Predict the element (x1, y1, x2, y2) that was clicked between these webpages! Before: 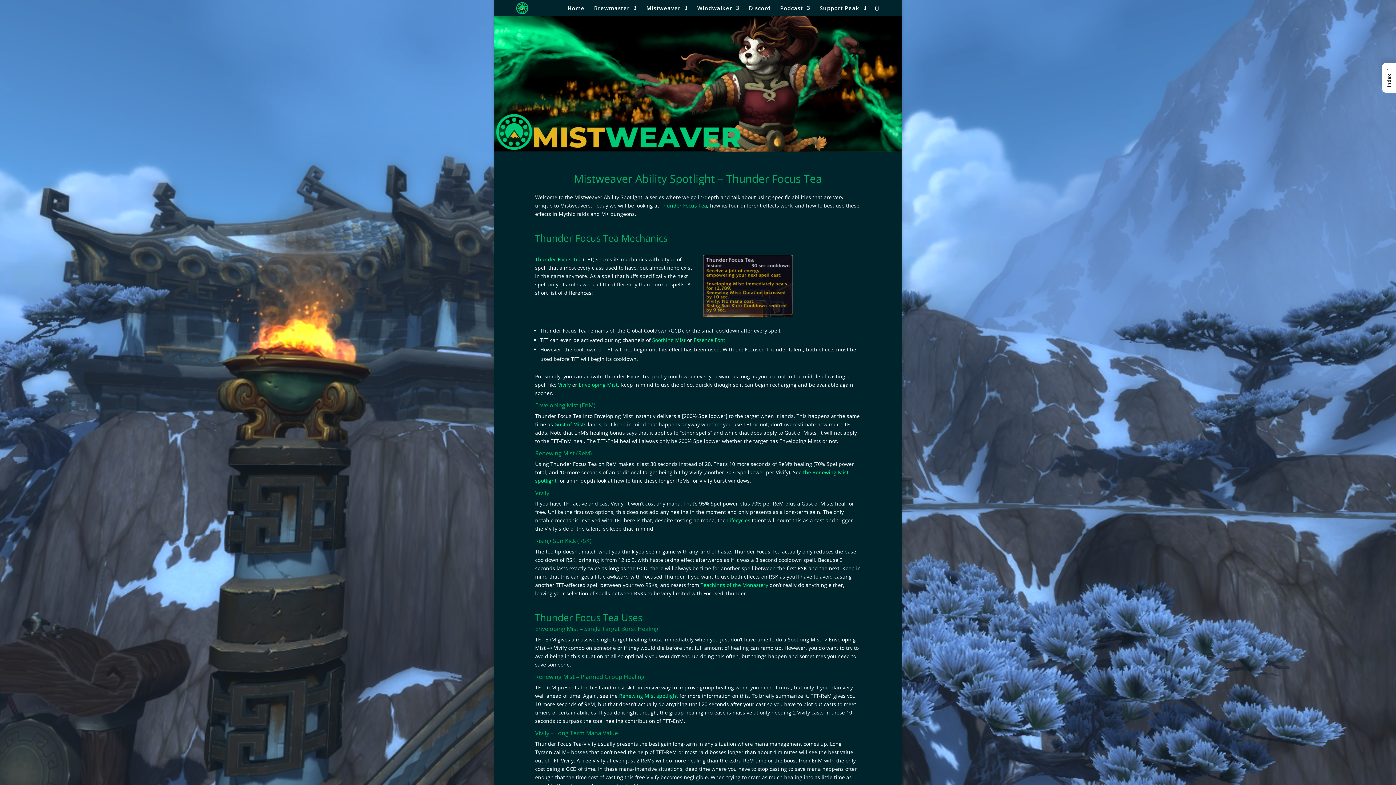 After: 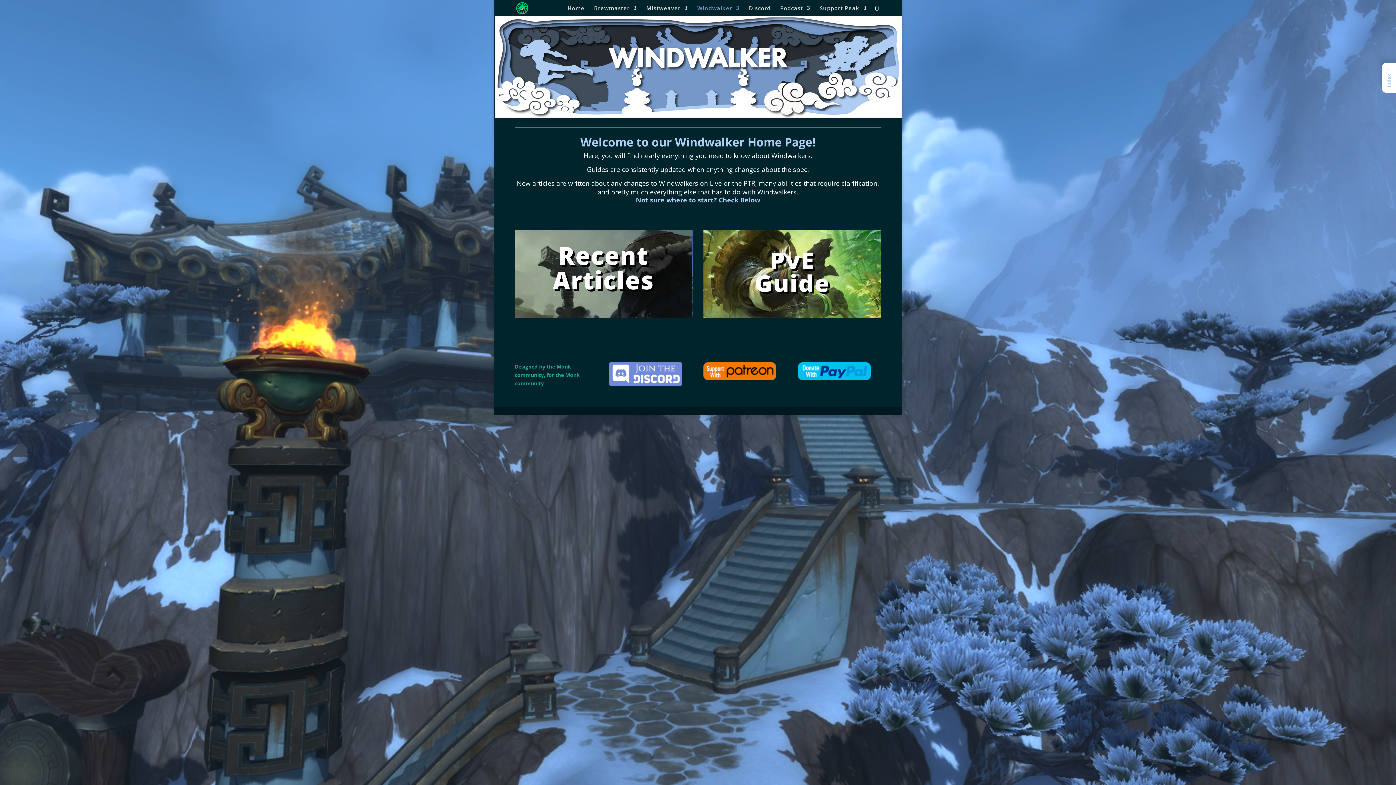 Action: bbox: (697, 5, 739, 16) label: Windwalker